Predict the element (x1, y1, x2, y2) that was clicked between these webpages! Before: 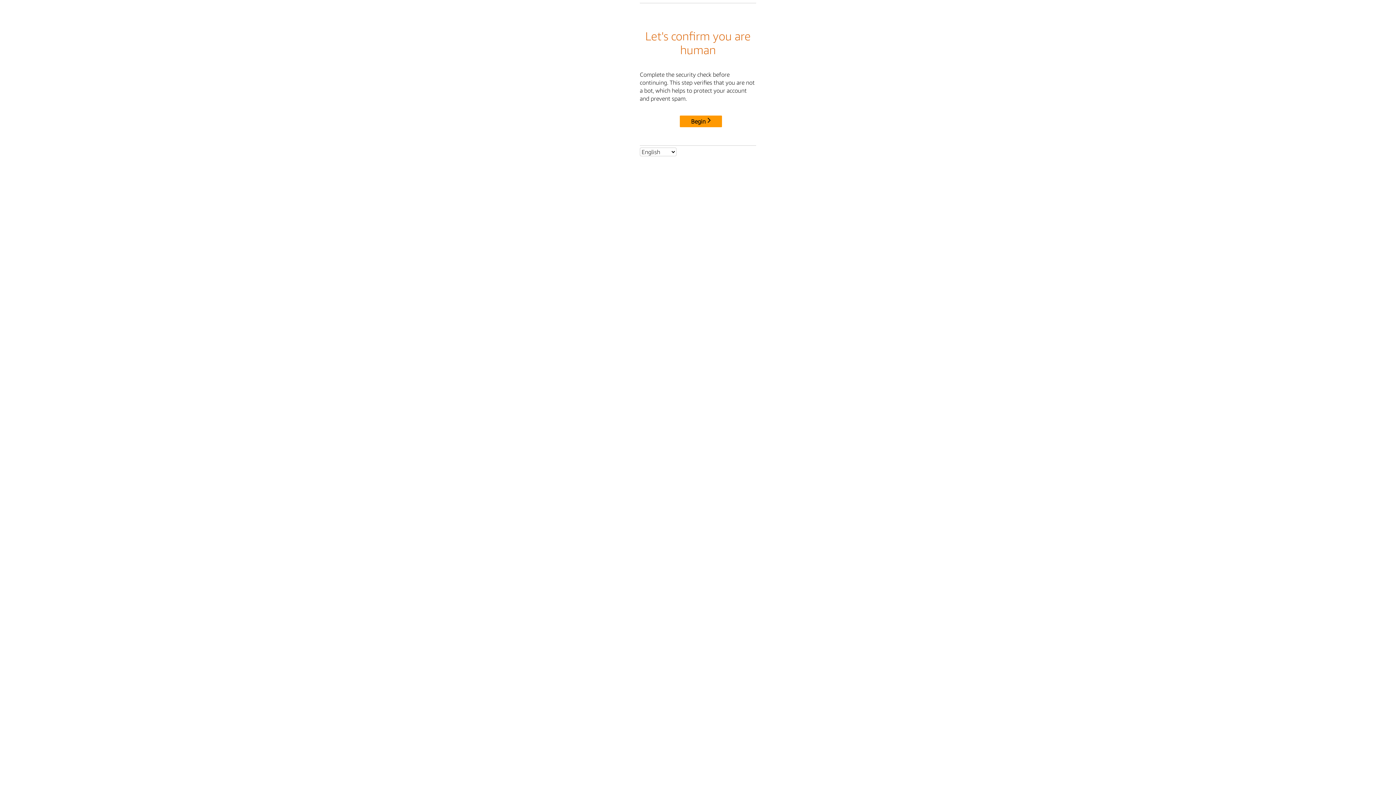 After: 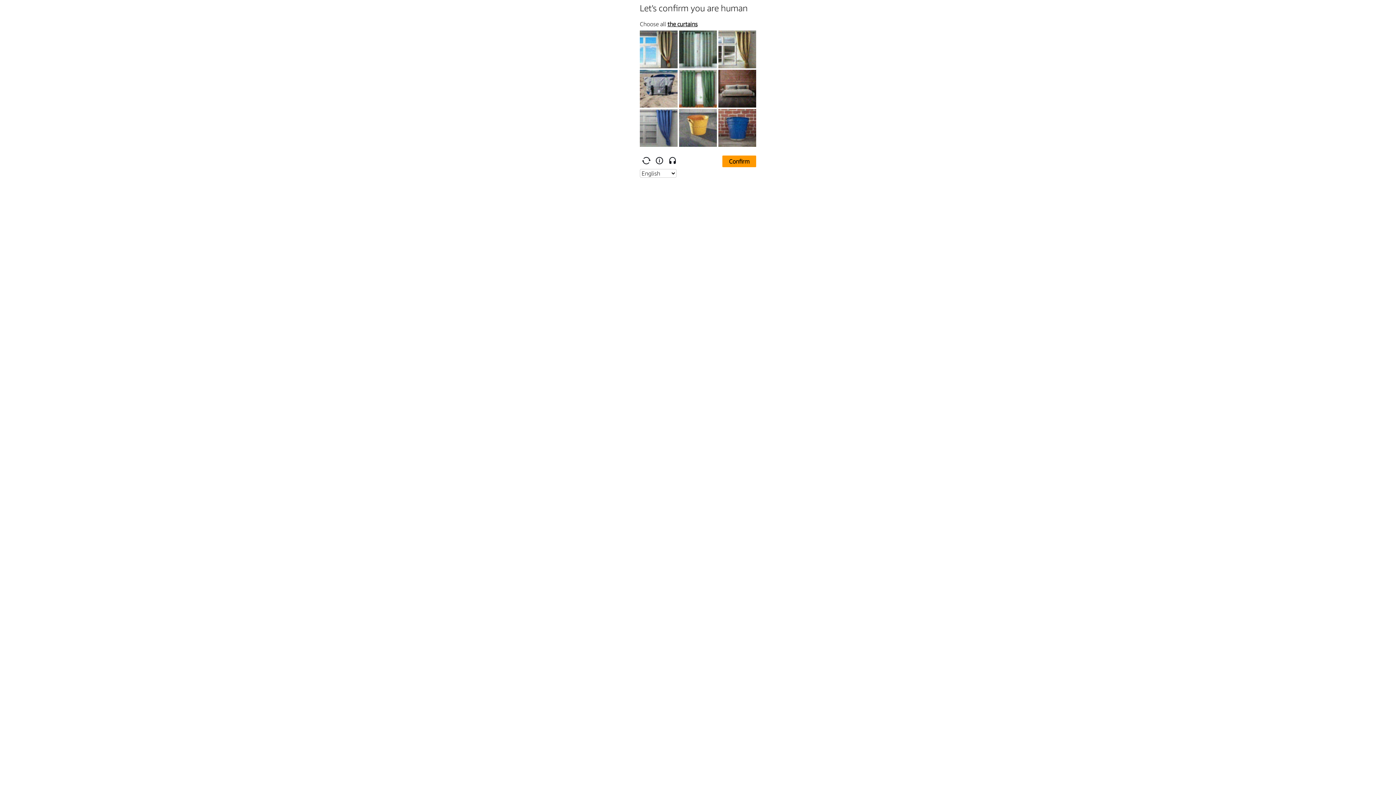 Action: bbox: (680, 115, 722, 127) label: Begin